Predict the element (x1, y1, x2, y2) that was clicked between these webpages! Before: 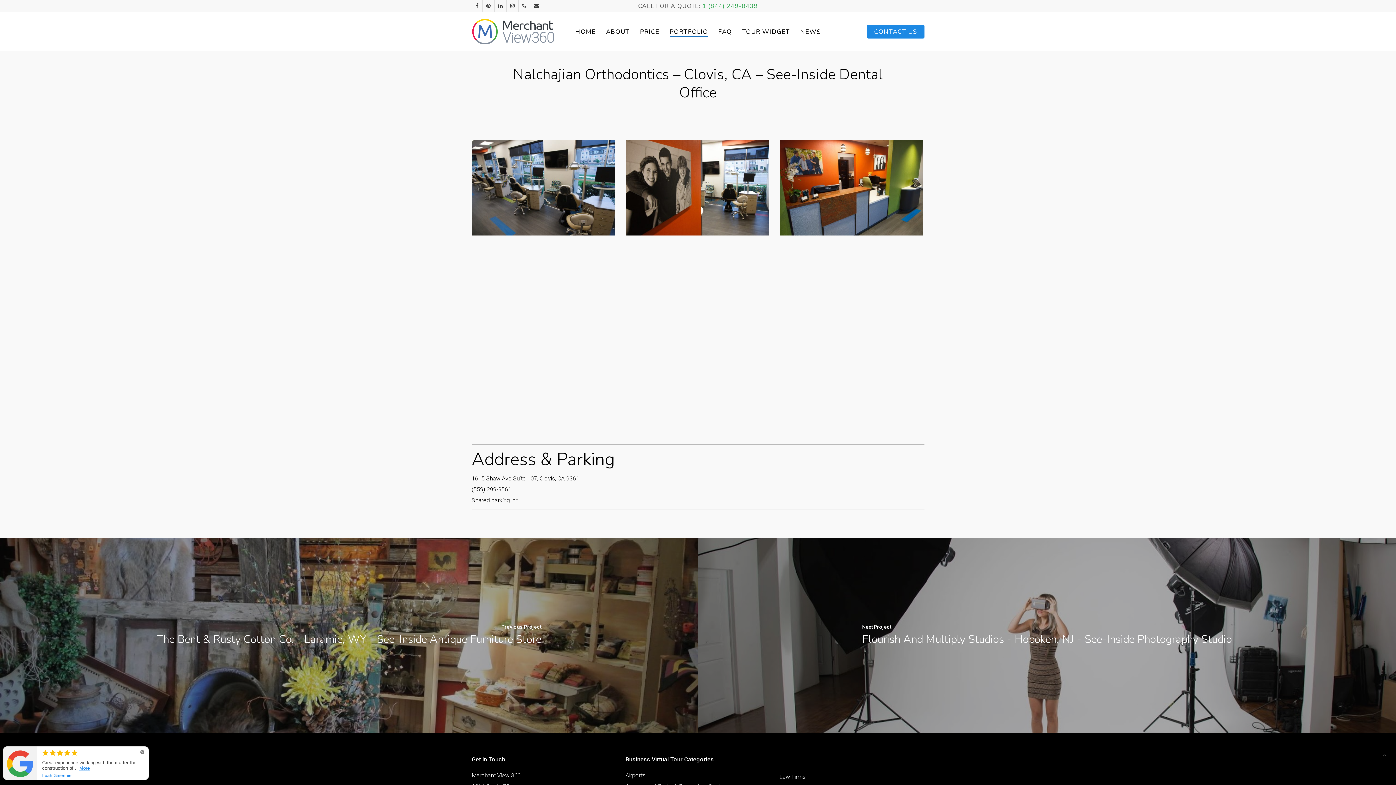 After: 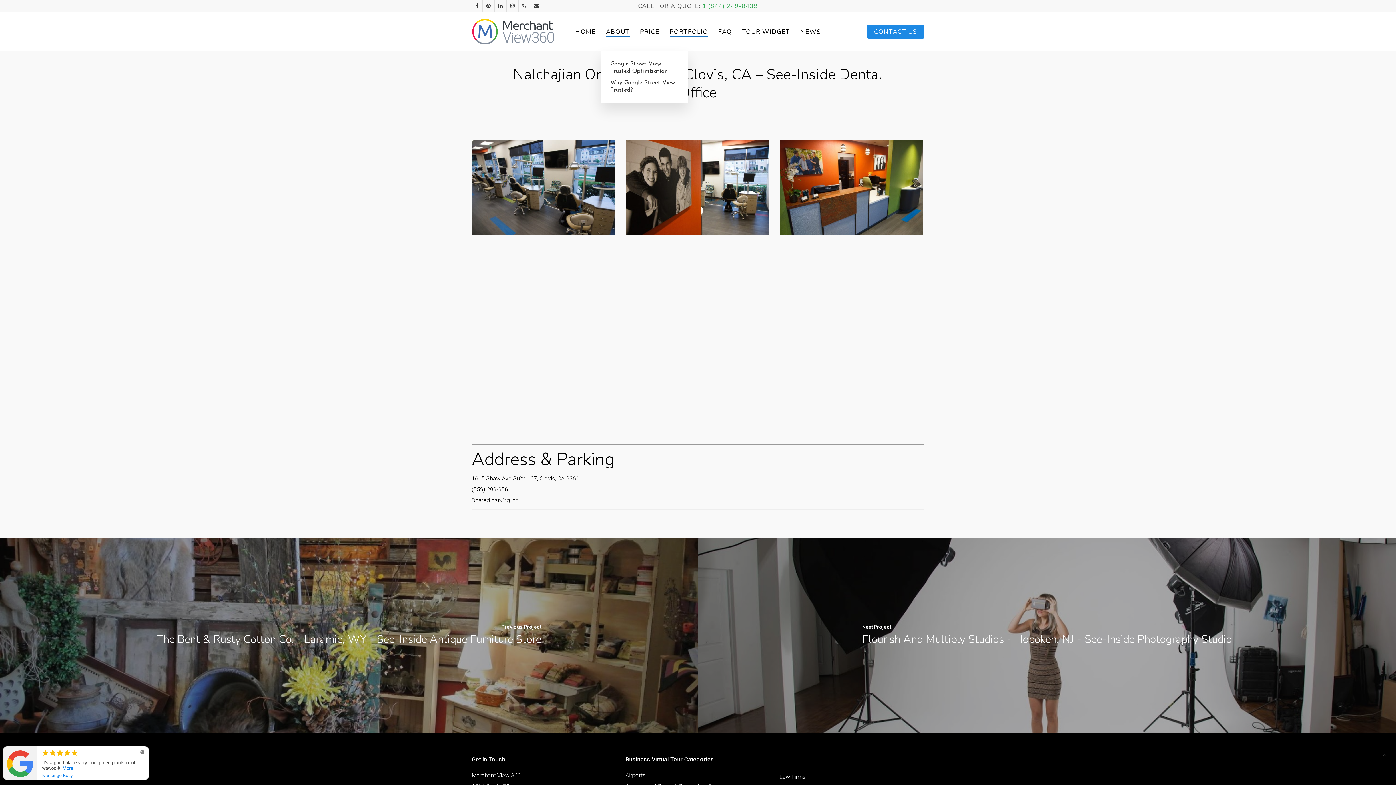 Action: bbox: (606, 28, 629, 34) label: ABOUT